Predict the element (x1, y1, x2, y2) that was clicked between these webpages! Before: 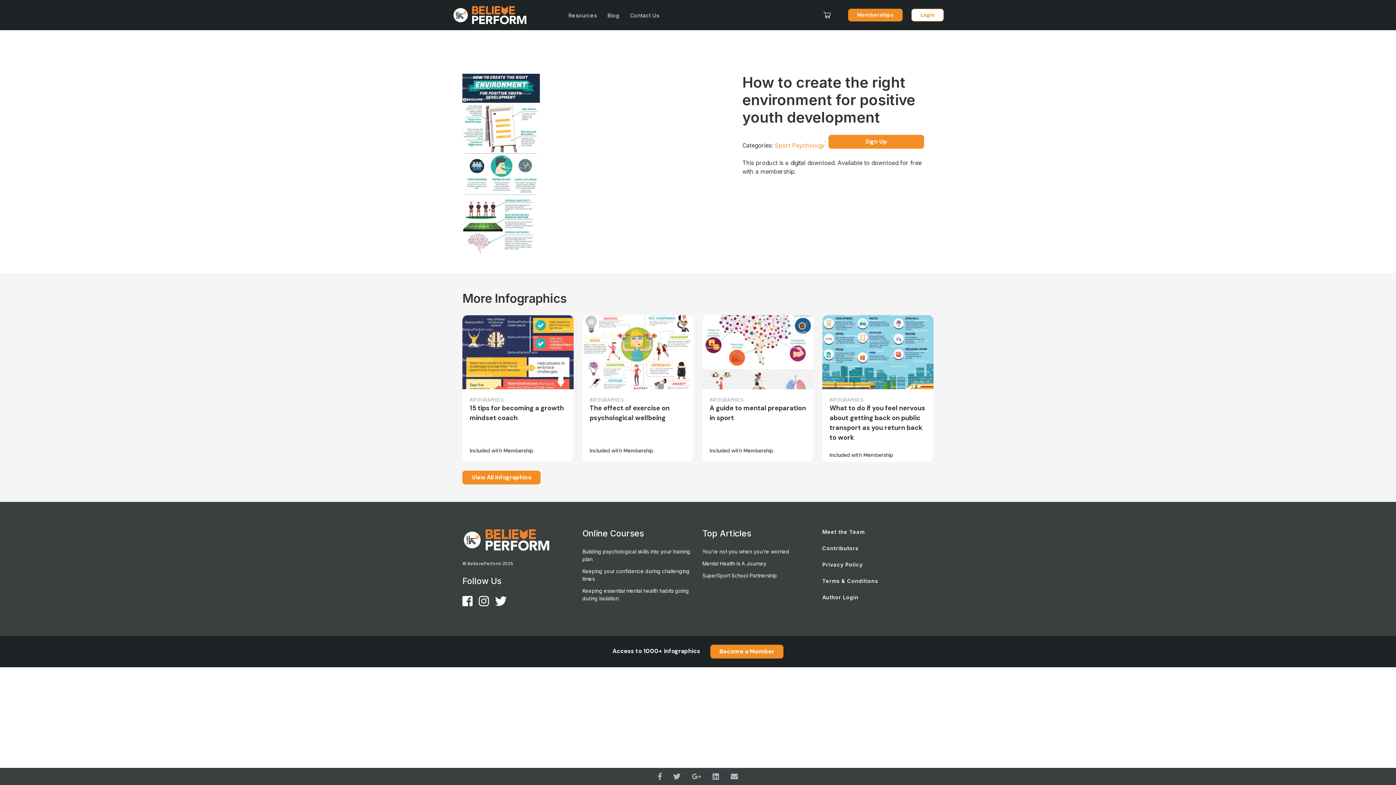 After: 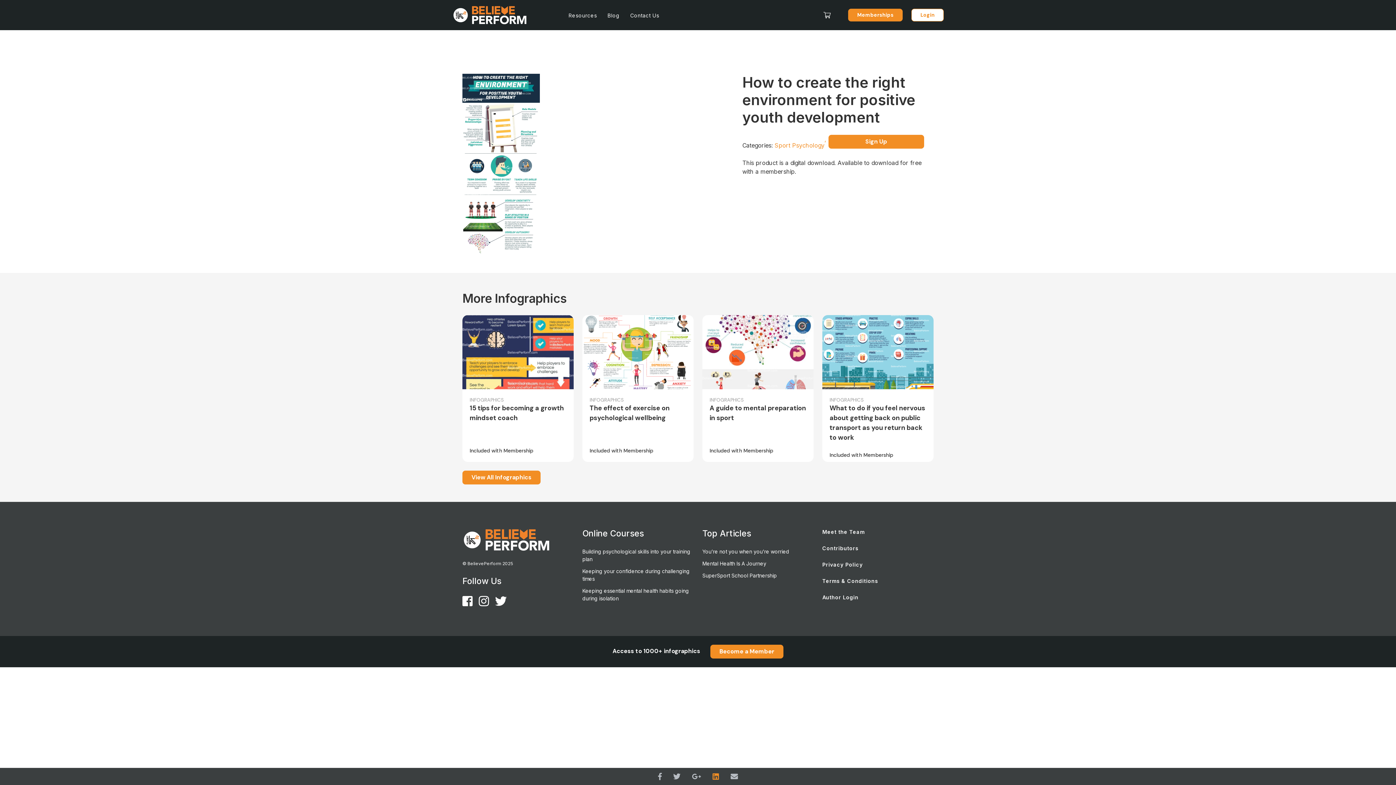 Action: bbox: (707, 773, 724, 780)